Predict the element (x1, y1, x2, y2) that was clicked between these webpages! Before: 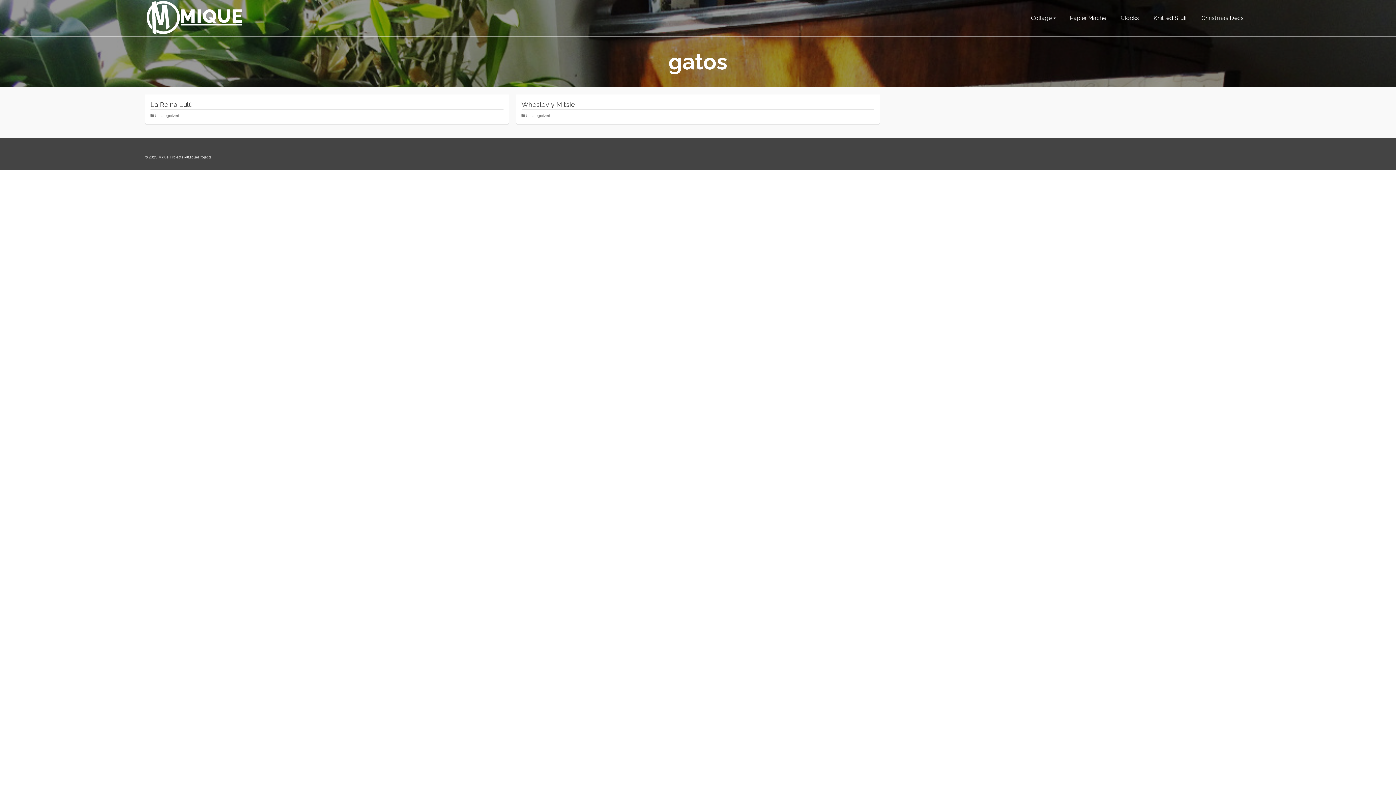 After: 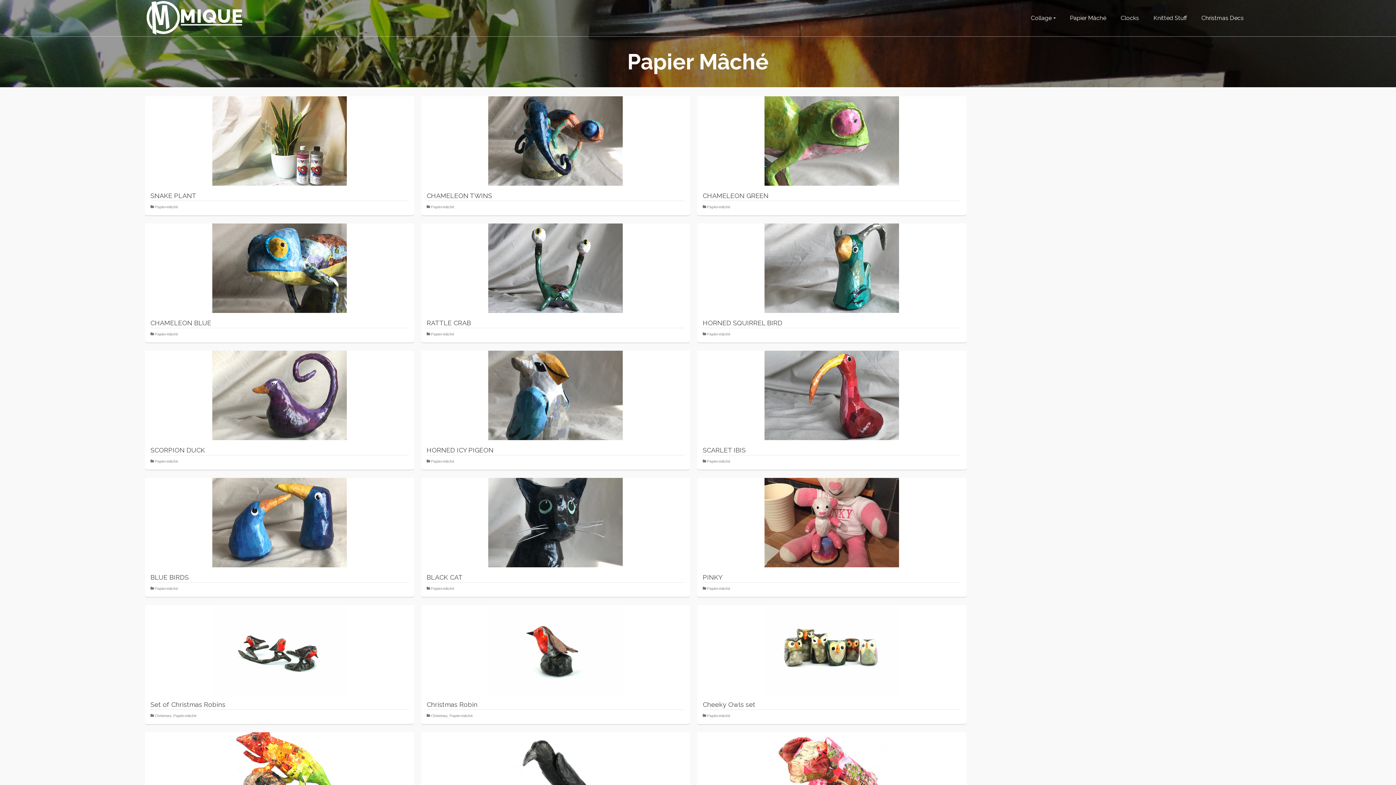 Action: bbox: (1062, 0, 1113, 36) label: Papier Mâché